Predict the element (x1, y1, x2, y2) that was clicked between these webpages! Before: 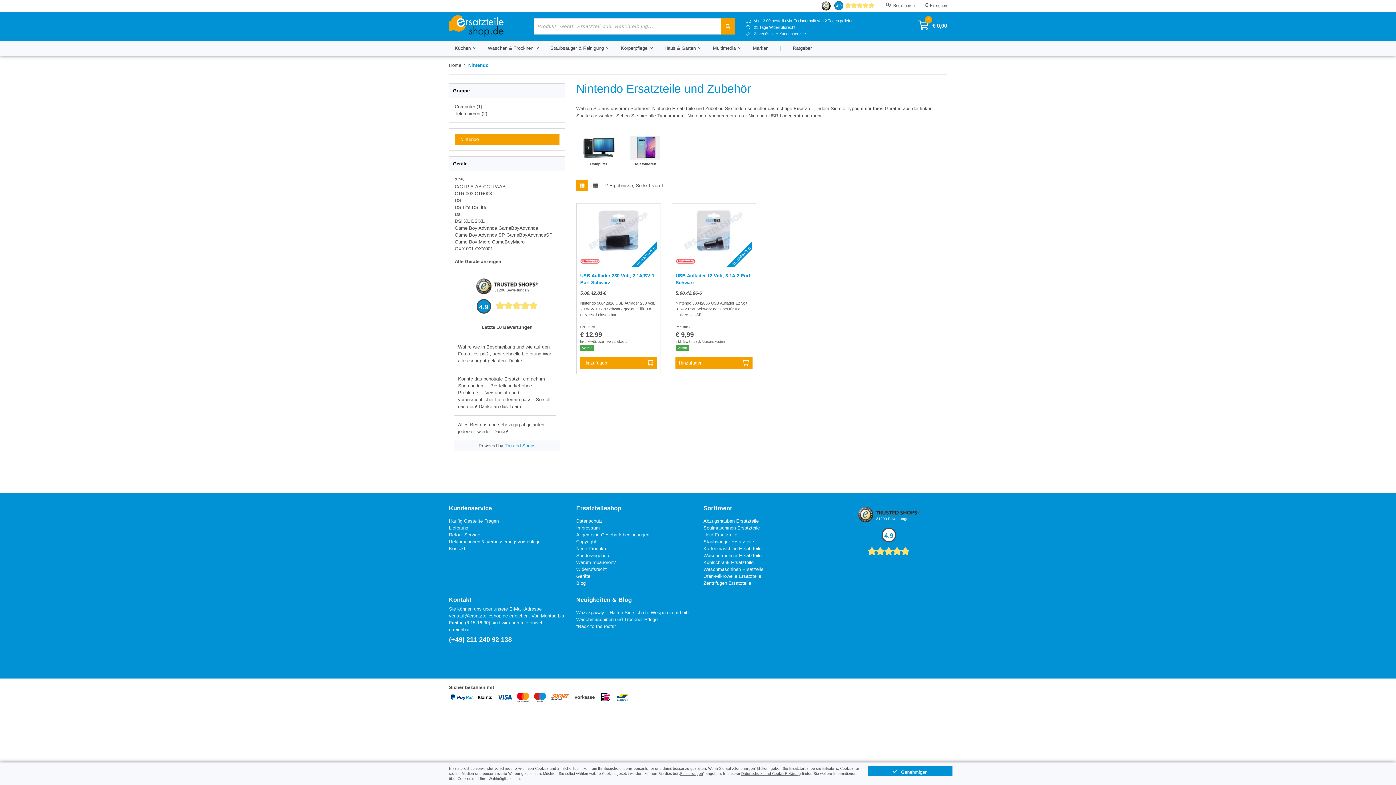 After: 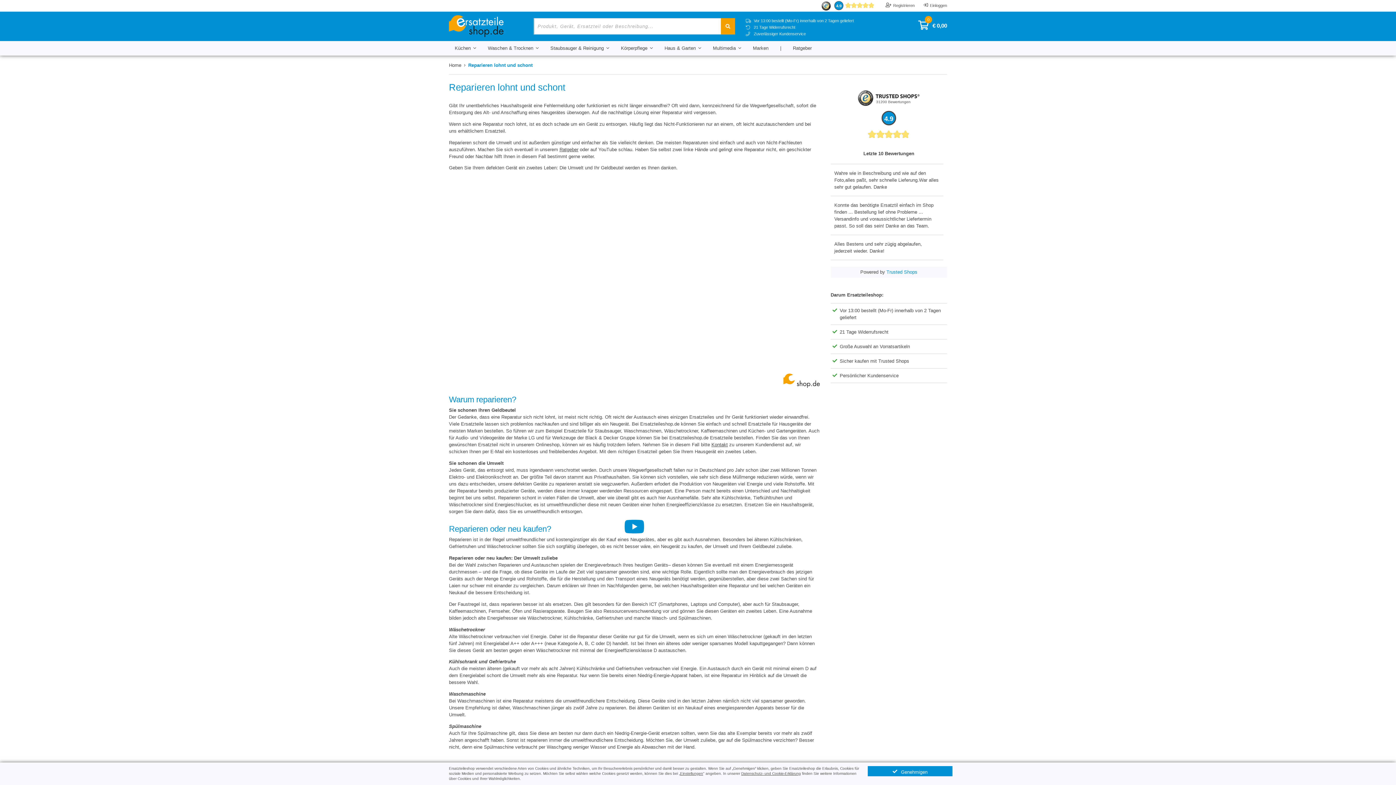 Action: label: Warum reparieren? bbox: (576, 559, 616, 565)